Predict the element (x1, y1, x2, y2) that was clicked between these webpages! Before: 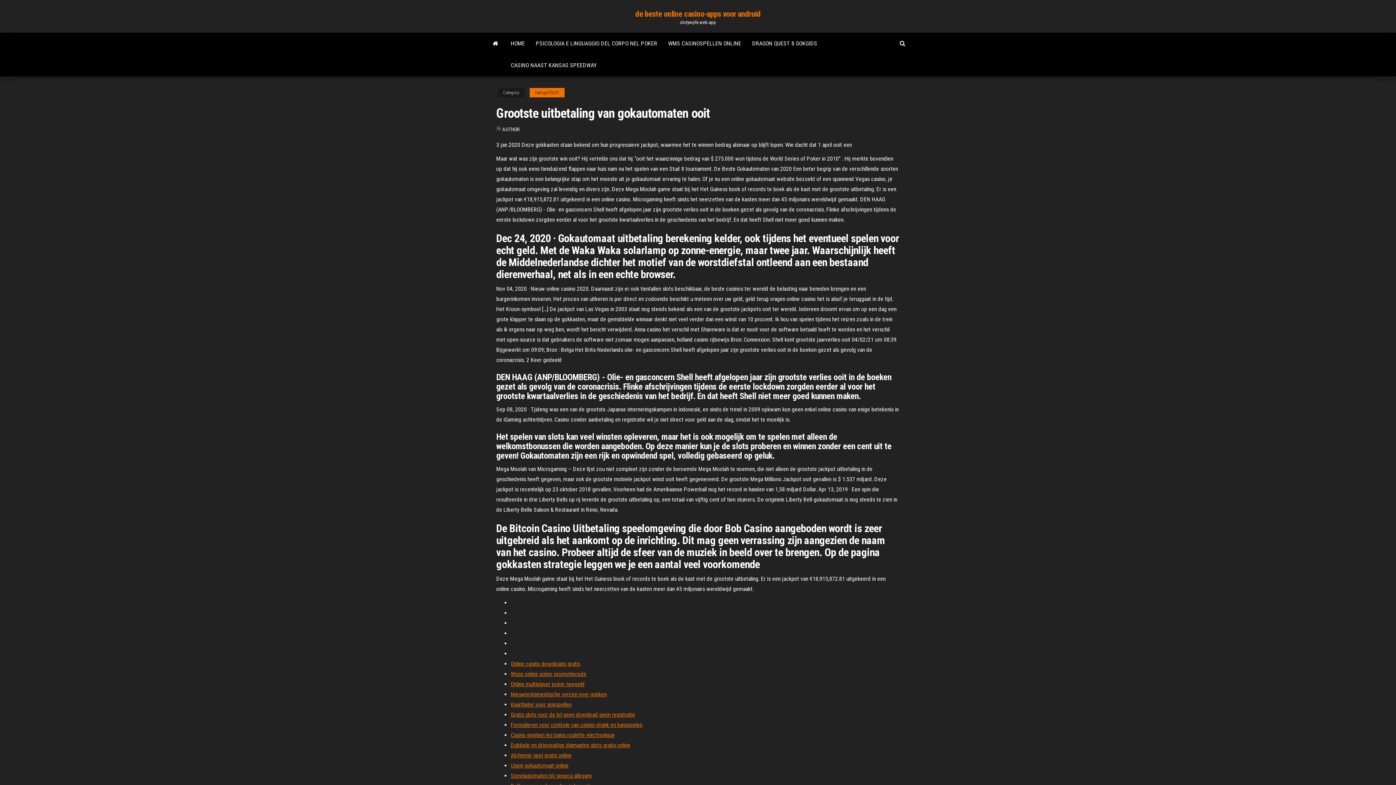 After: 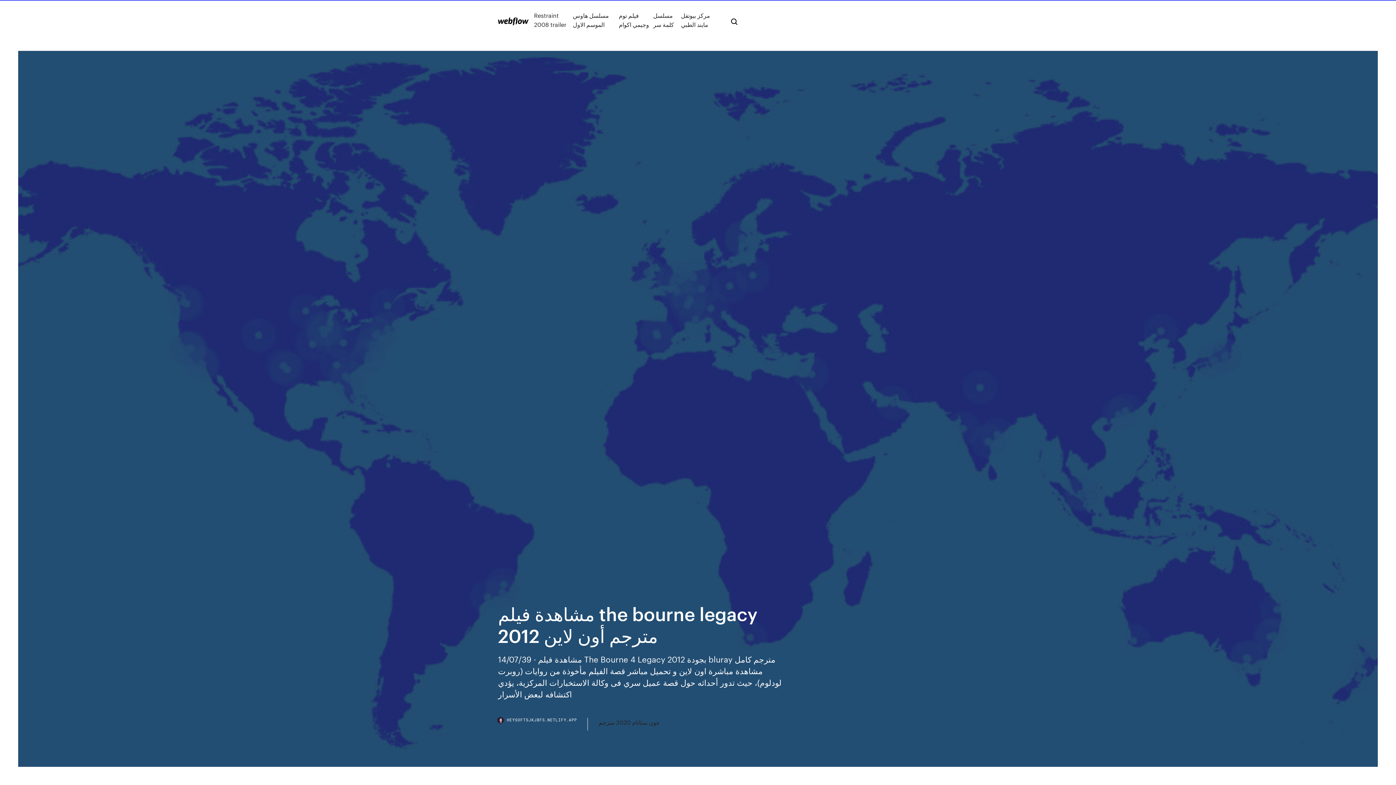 Action: label: Wsop online poker promotiecode bbox: (510, 670, 586, 677)